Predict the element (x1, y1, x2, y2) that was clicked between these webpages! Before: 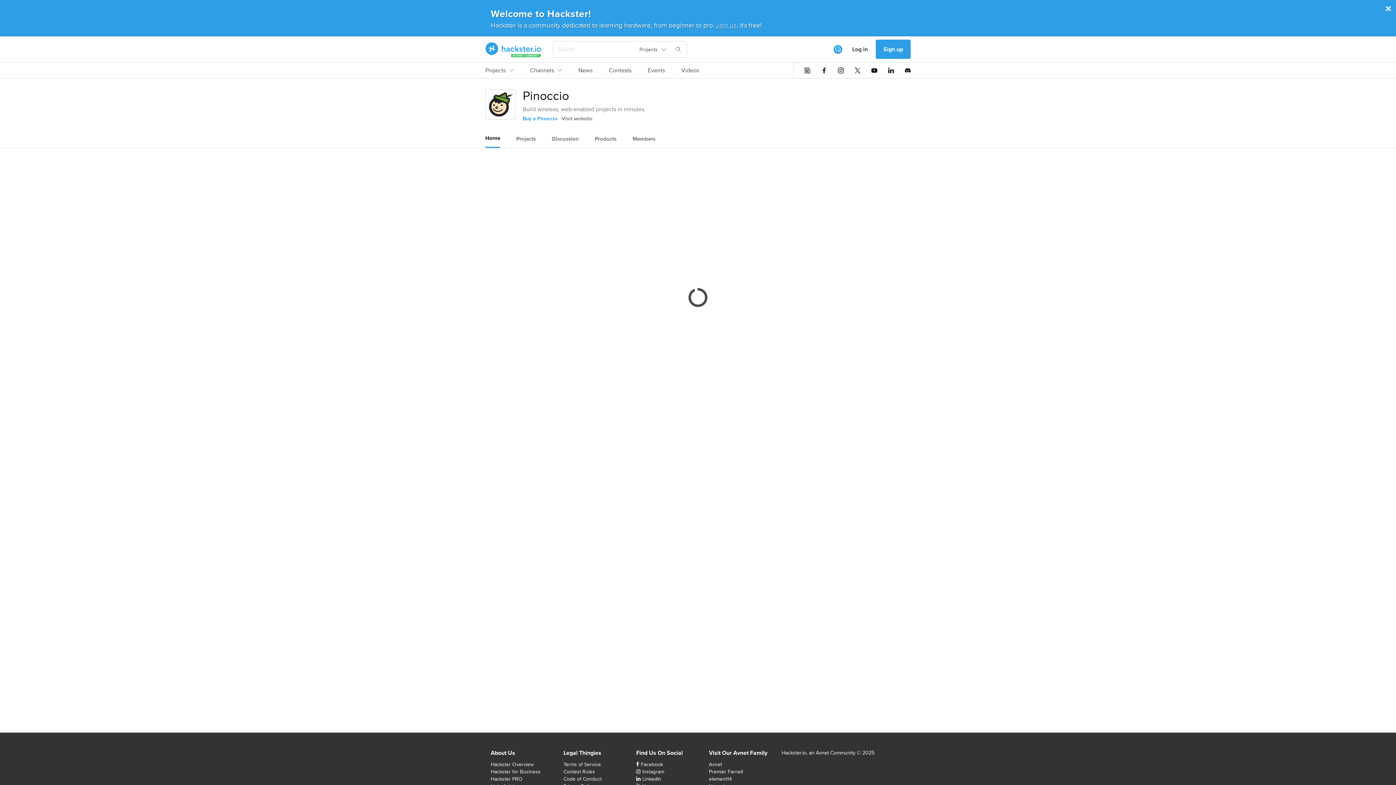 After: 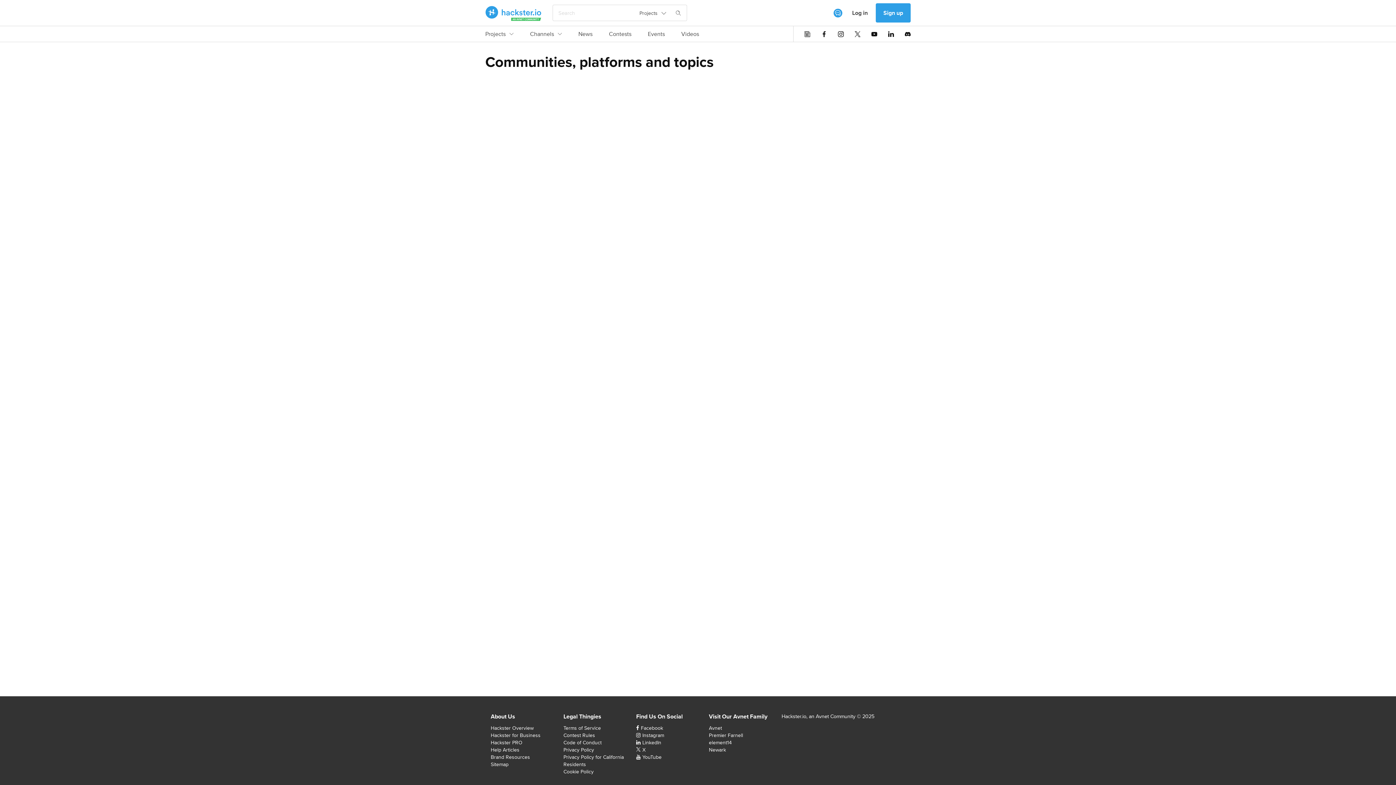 Action: label: Channels bbox: (530, 66, 562, 78)